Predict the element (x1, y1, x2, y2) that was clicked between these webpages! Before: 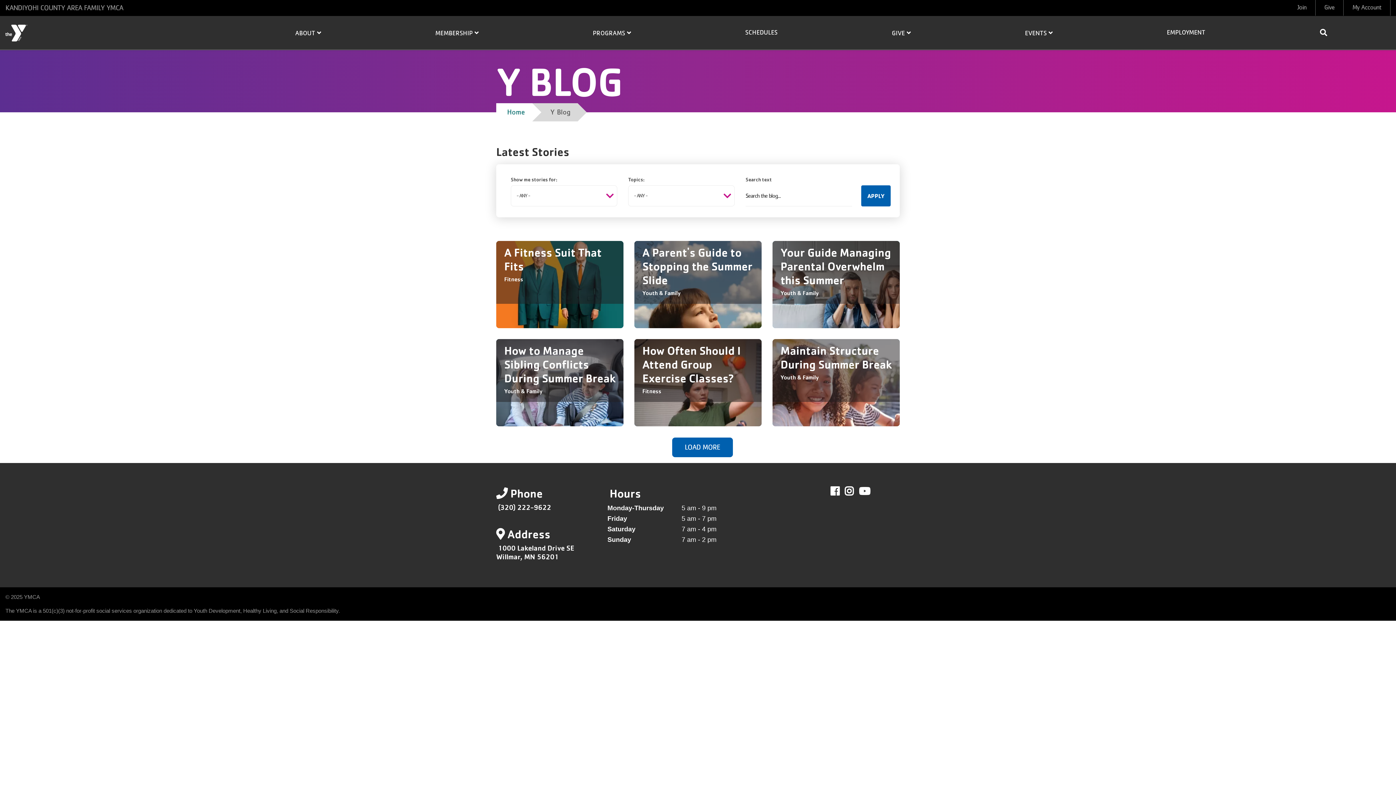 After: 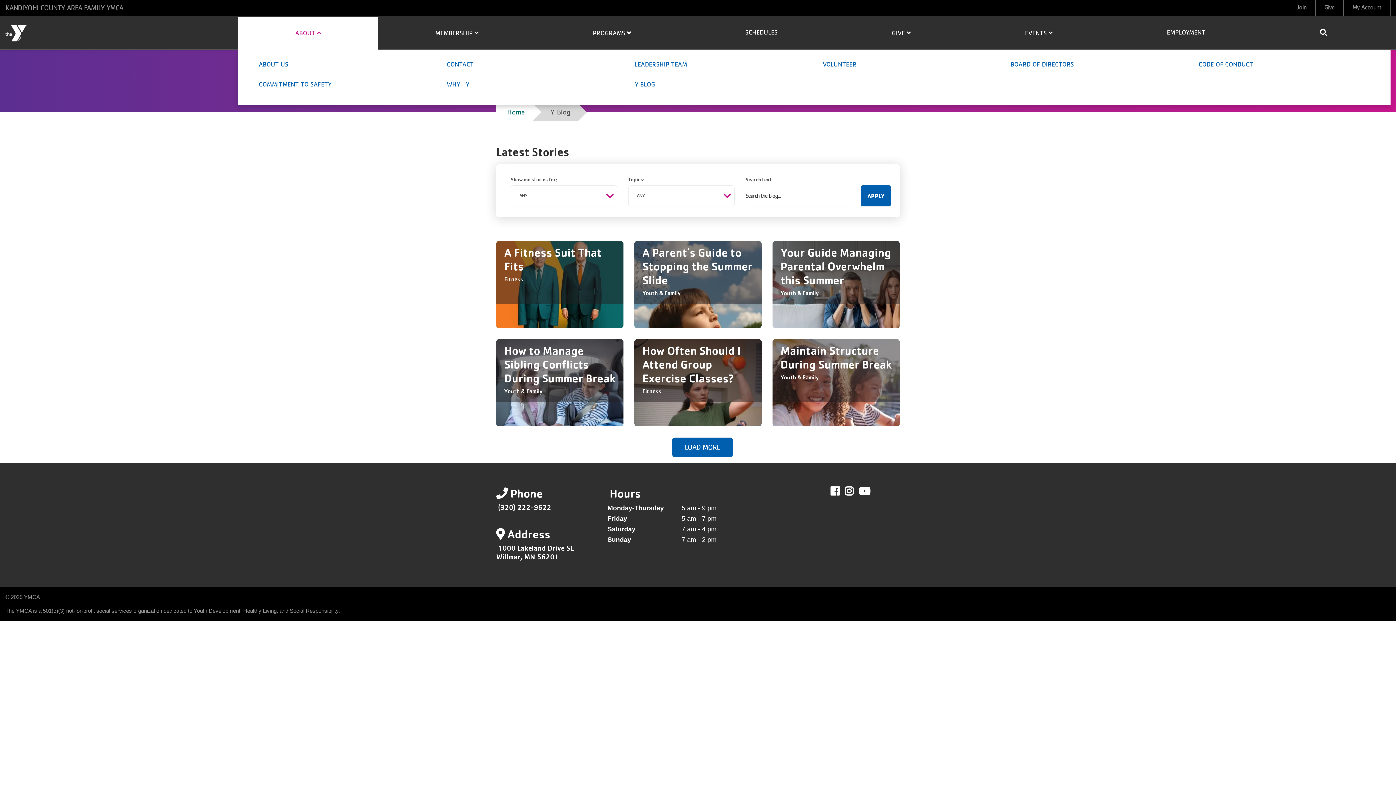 Action: label: ABOUT  bbox: (238, 16, 378, 48)